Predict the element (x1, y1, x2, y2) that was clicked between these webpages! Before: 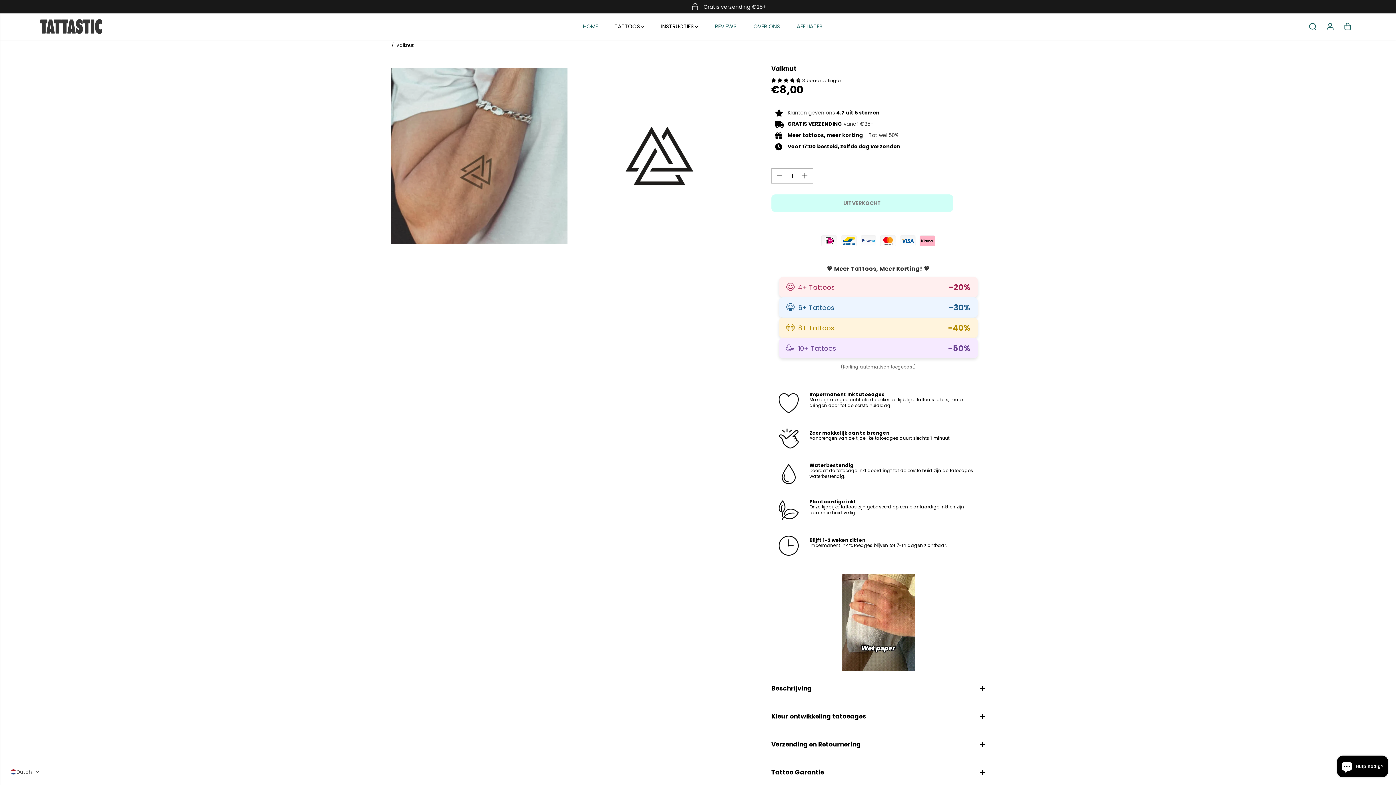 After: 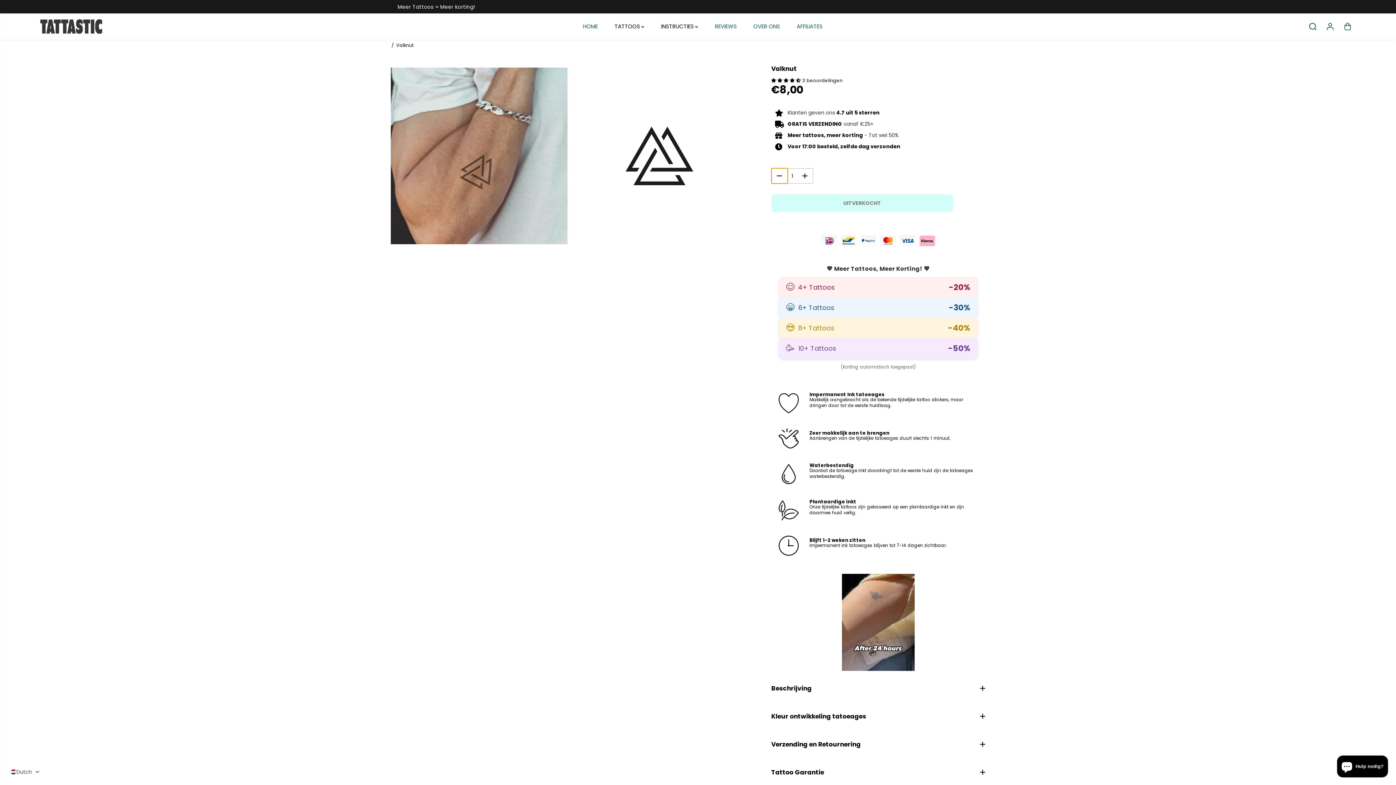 Action: label: Aantal verlagen voor Valknut bbox: (771, 168, 787, 183)